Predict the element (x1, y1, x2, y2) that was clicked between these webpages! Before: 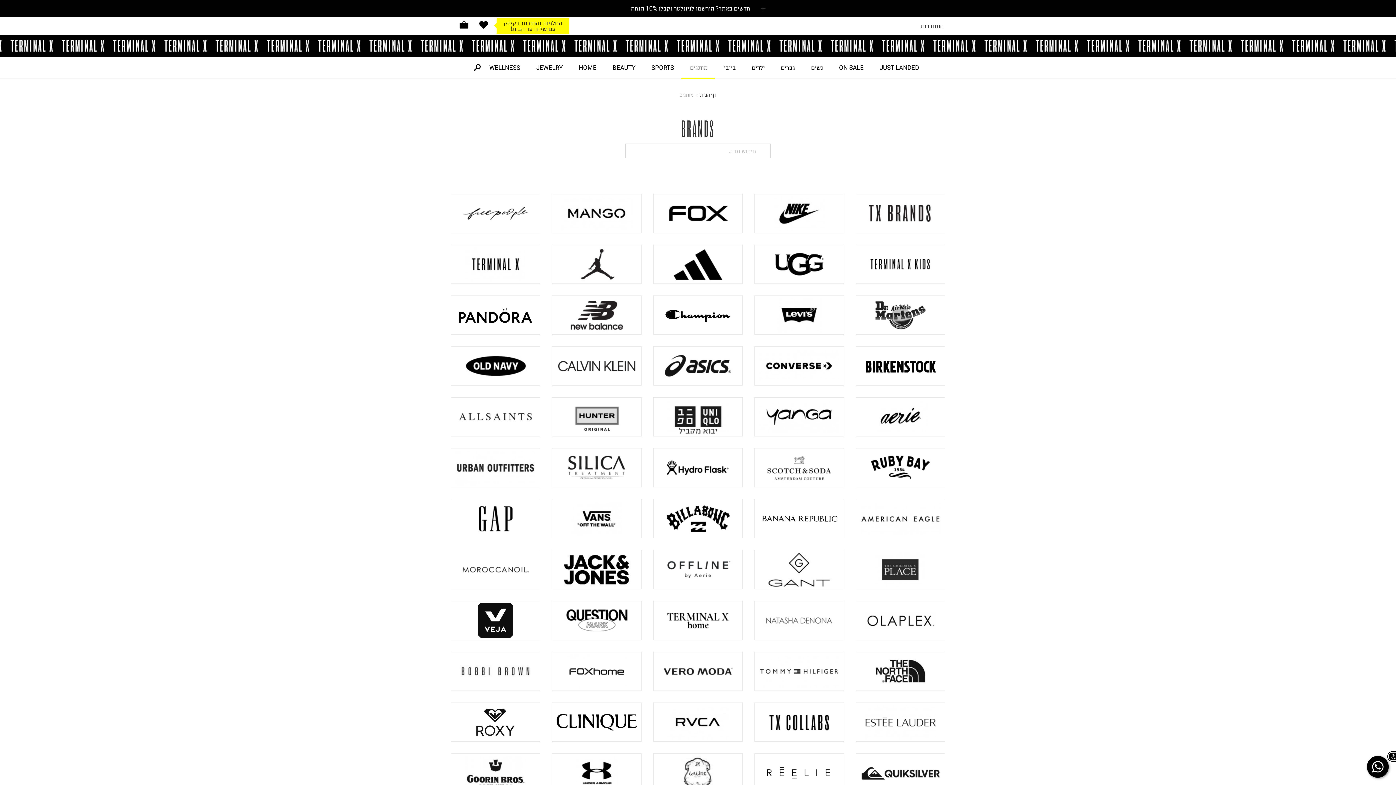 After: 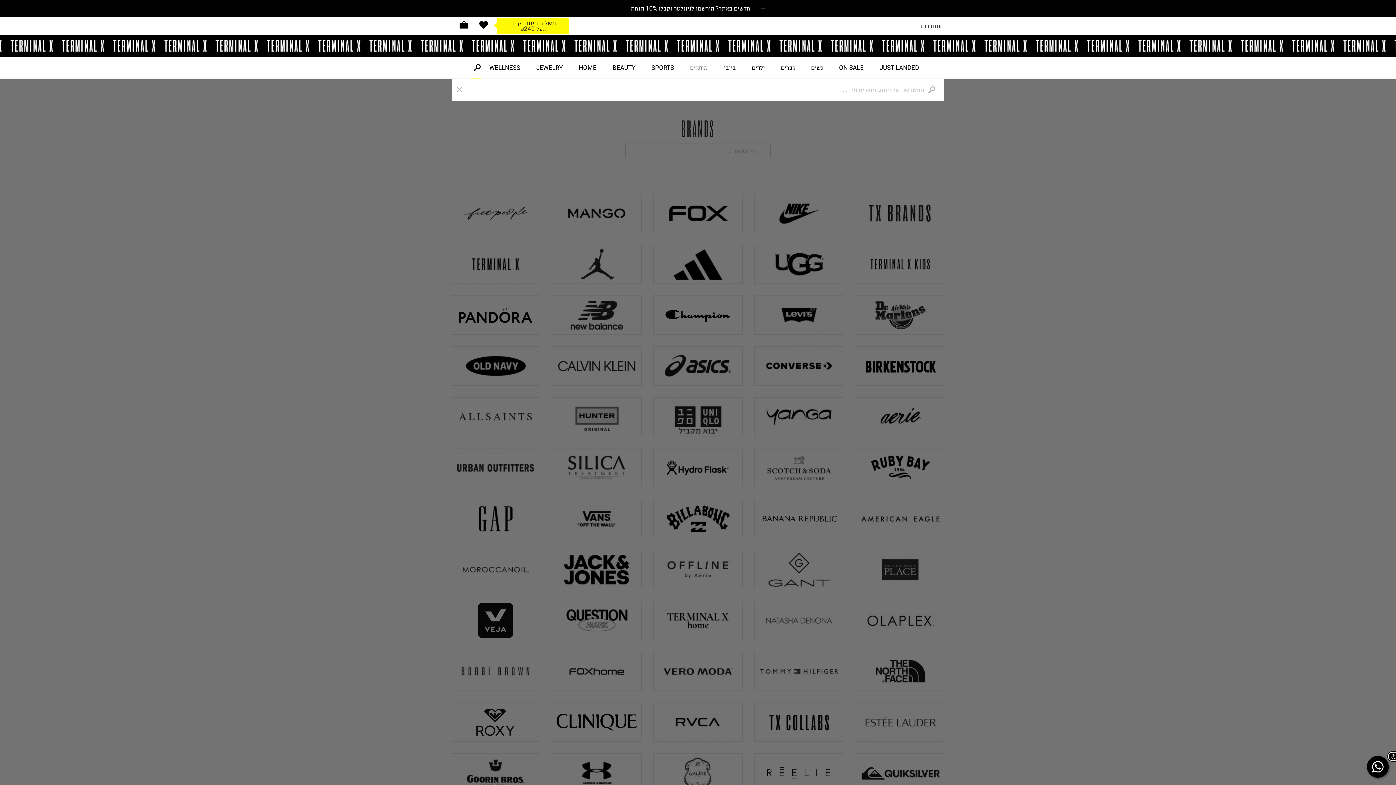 Action: bbox: (469, 56, 480, 78)